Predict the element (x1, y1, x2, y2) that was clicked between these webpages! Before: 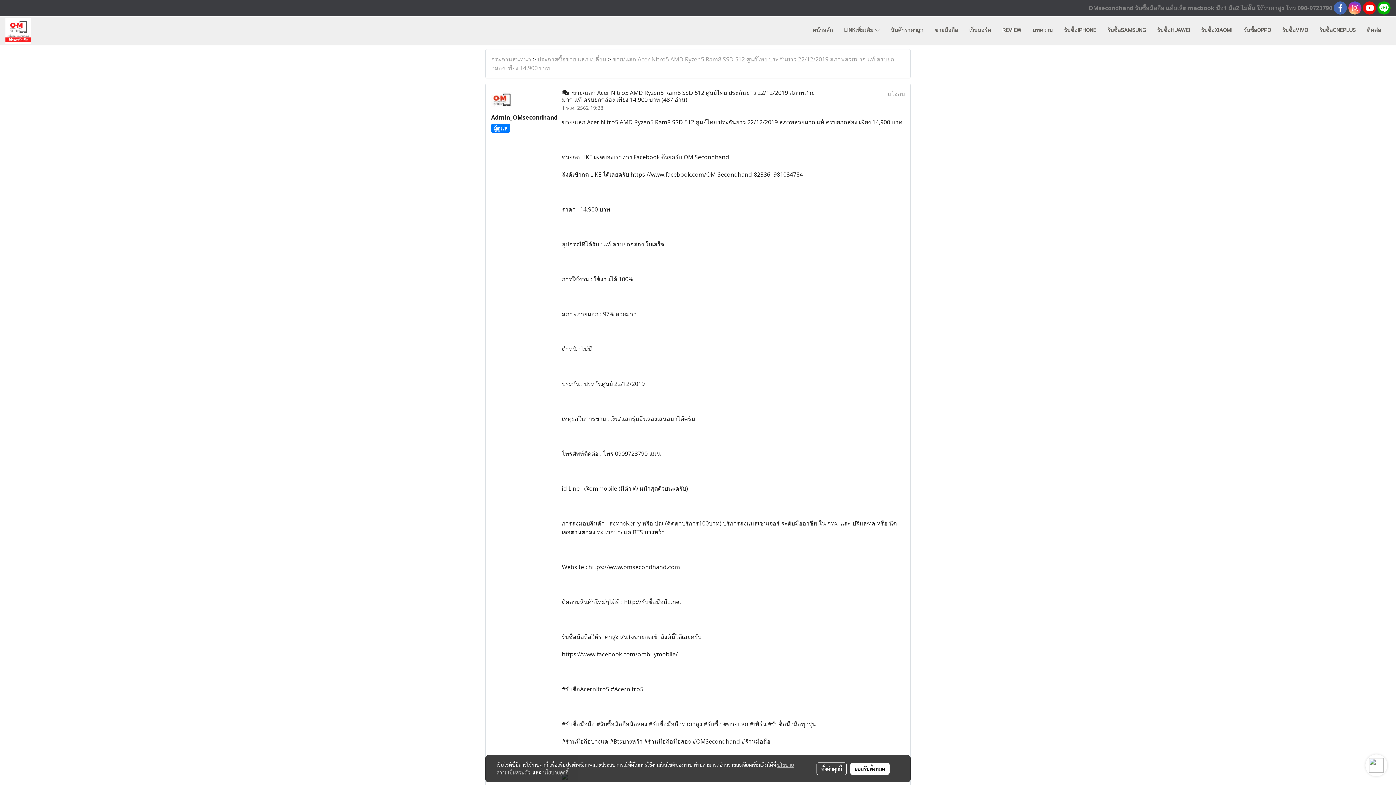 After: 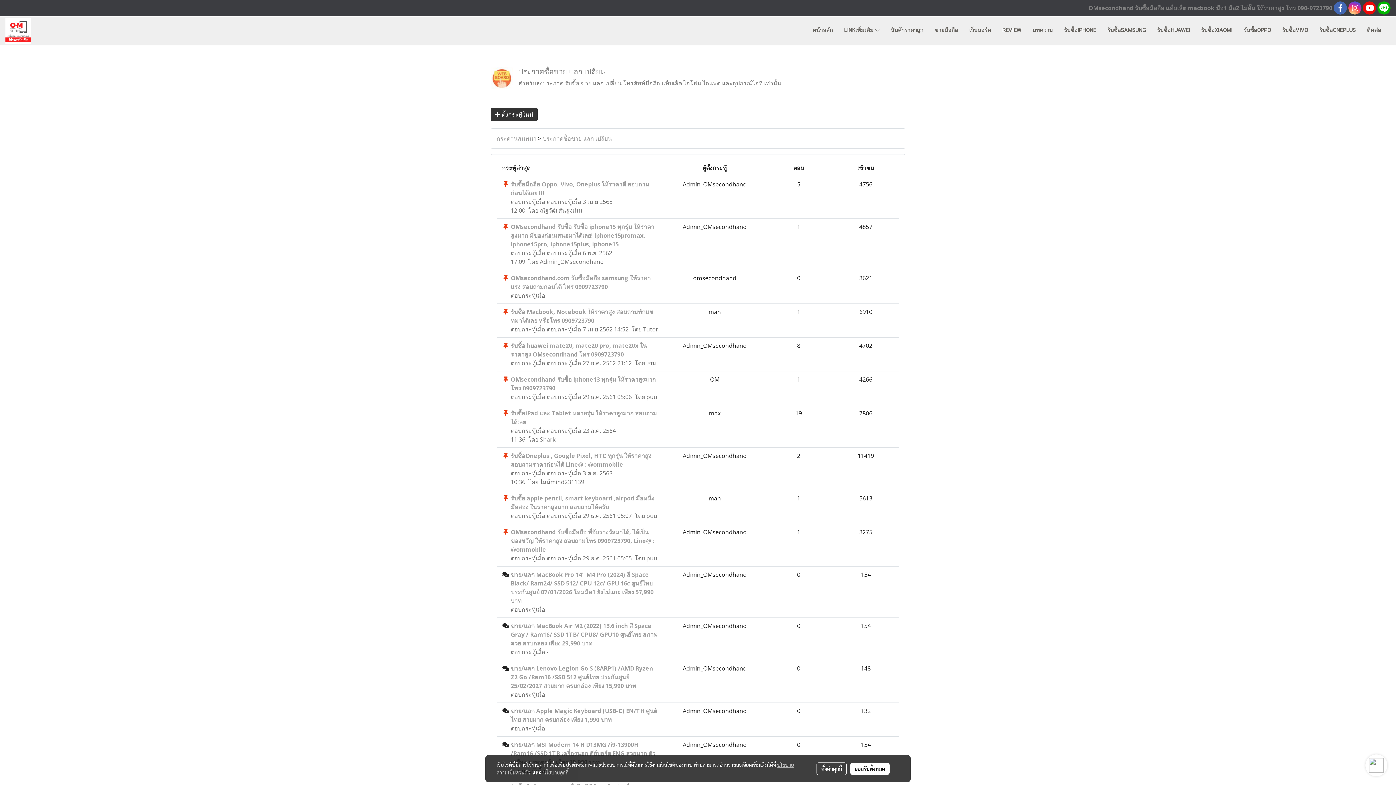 Action: label: ประกาศซื้อขาย แลก เปลี่ยน bbox: (537, 55, 606, 63)